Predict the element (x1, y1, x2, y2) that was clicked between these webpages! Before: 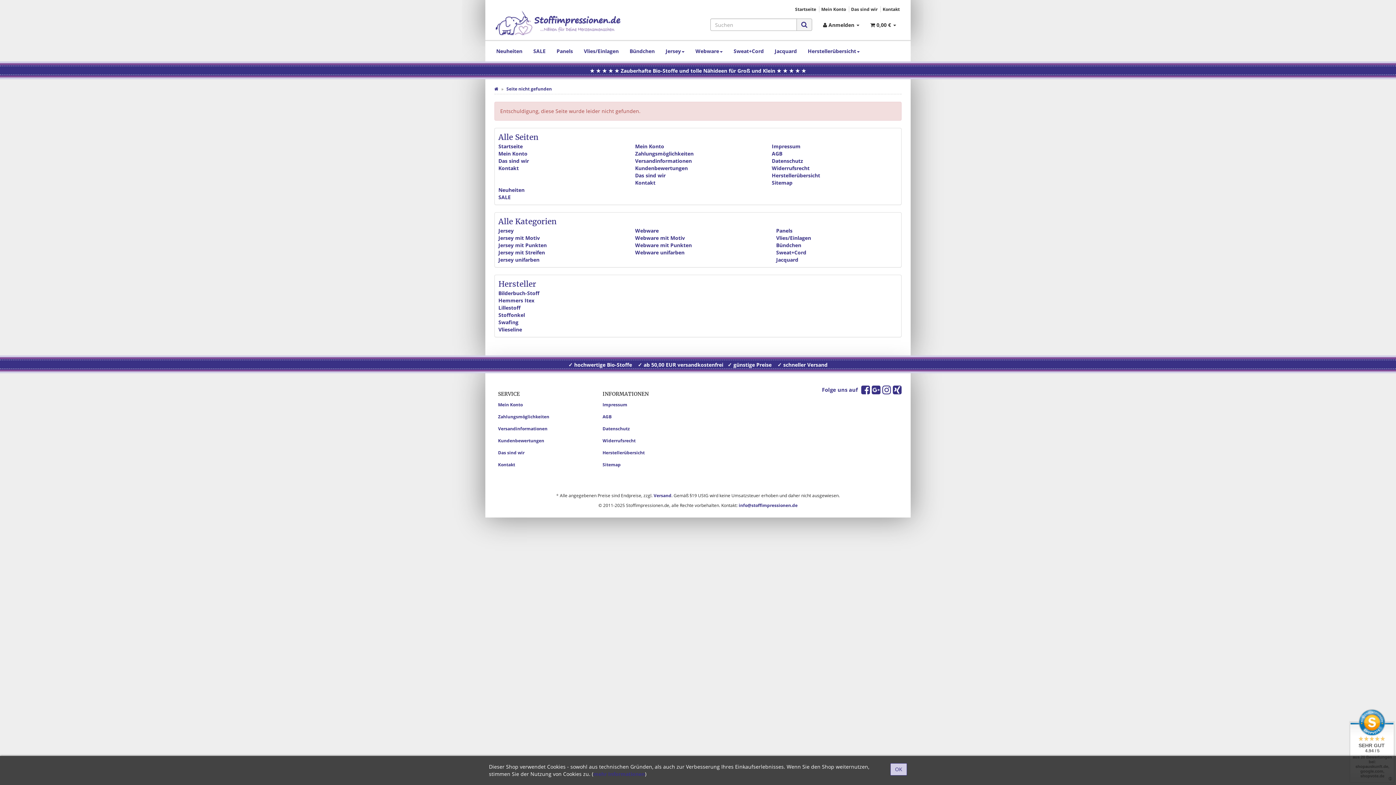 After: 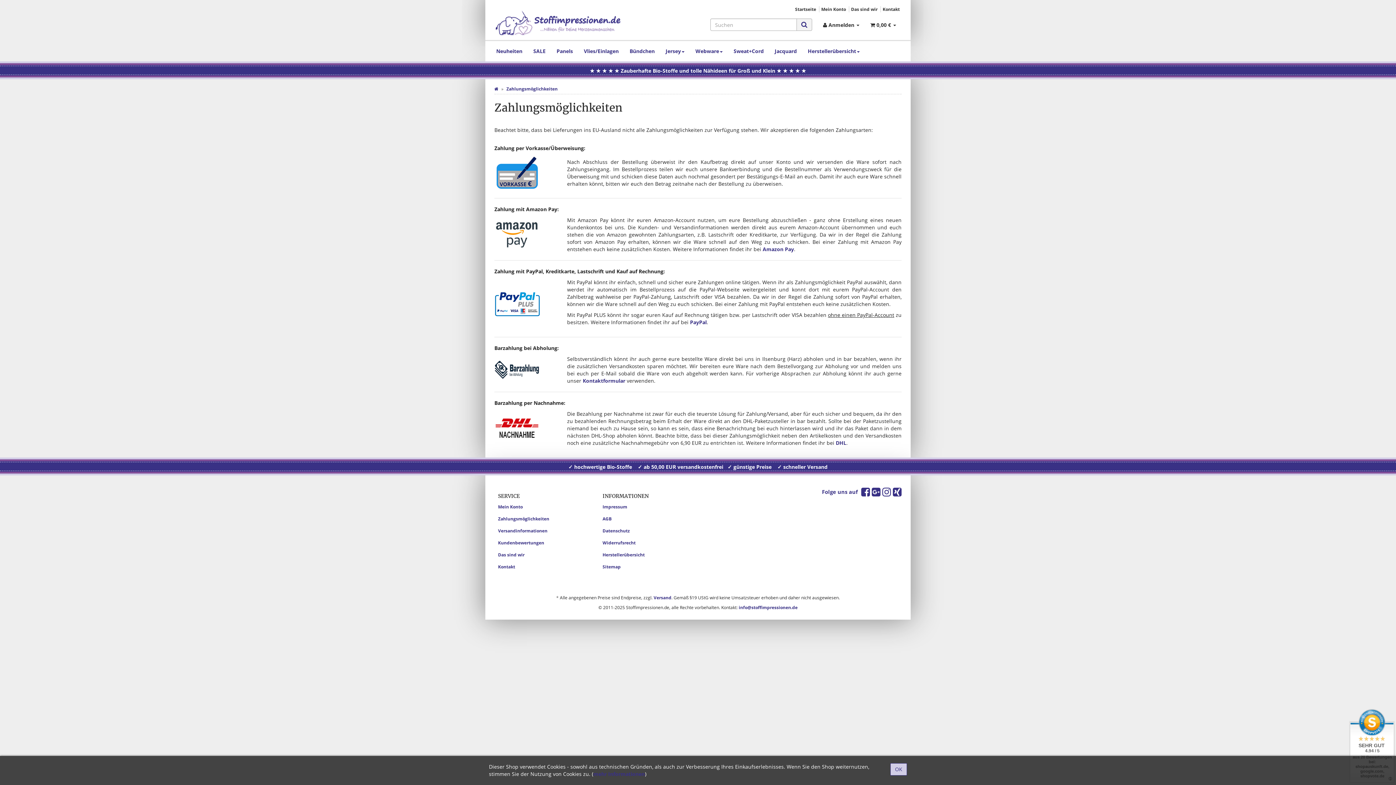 Action: label: Zahlungsmöglichkeiten bbox: (498, 411, 584, 423)